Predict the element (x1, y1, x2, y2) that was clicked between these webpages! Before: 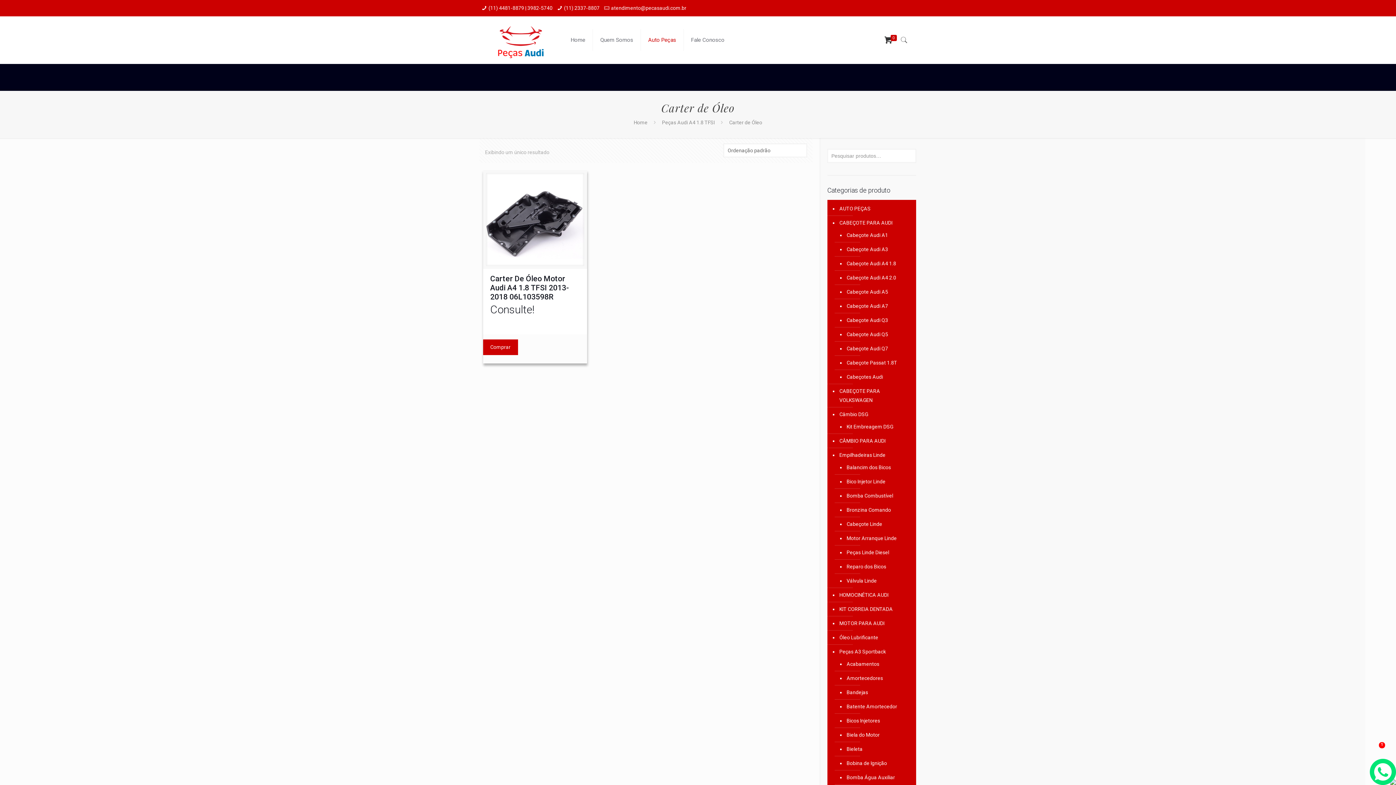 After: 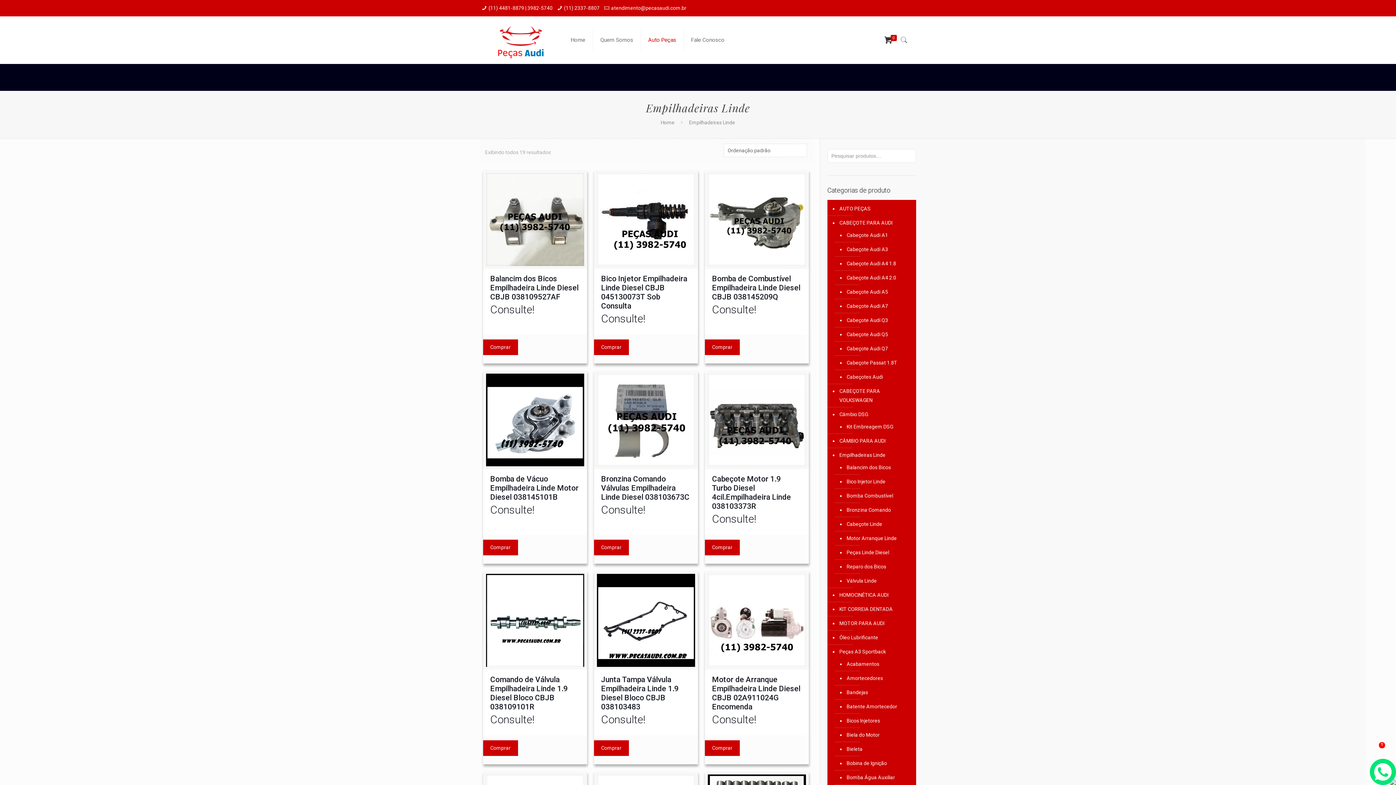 Action: bbox: (838, 448, 912, 462) label: Empilhadeiras Linde